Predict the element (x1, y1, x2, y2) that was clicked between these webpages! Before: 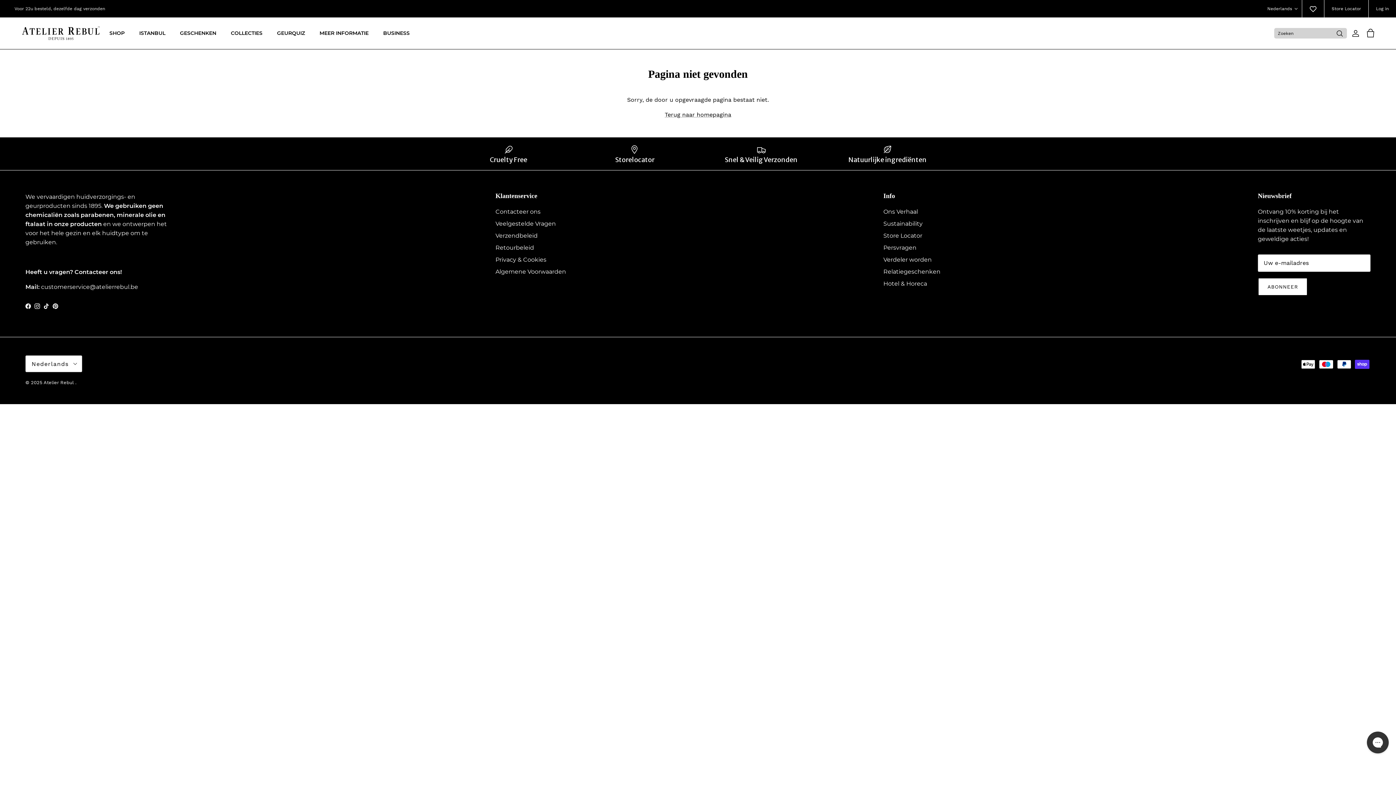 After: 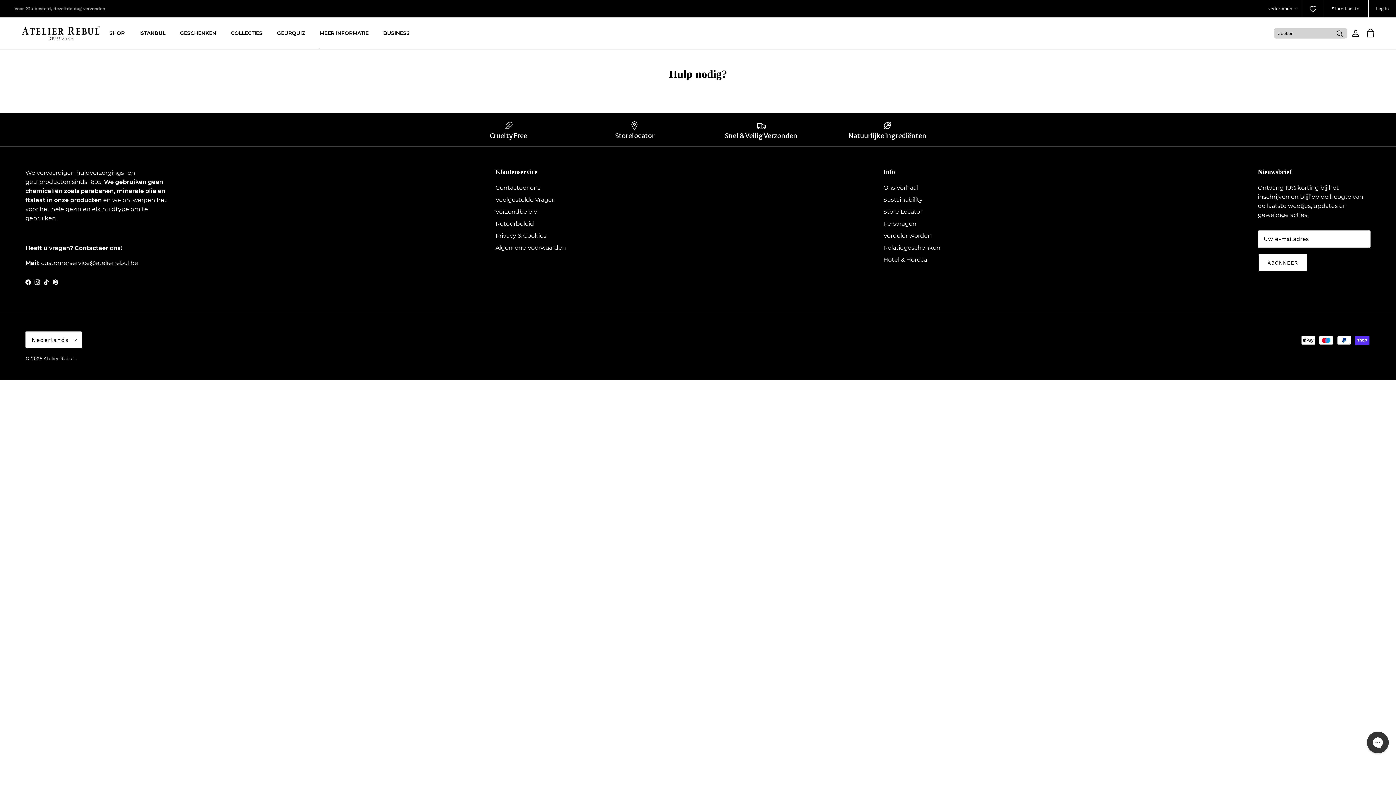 Action: label: Contacteer ons bbox: (495, 208, 540, 215)